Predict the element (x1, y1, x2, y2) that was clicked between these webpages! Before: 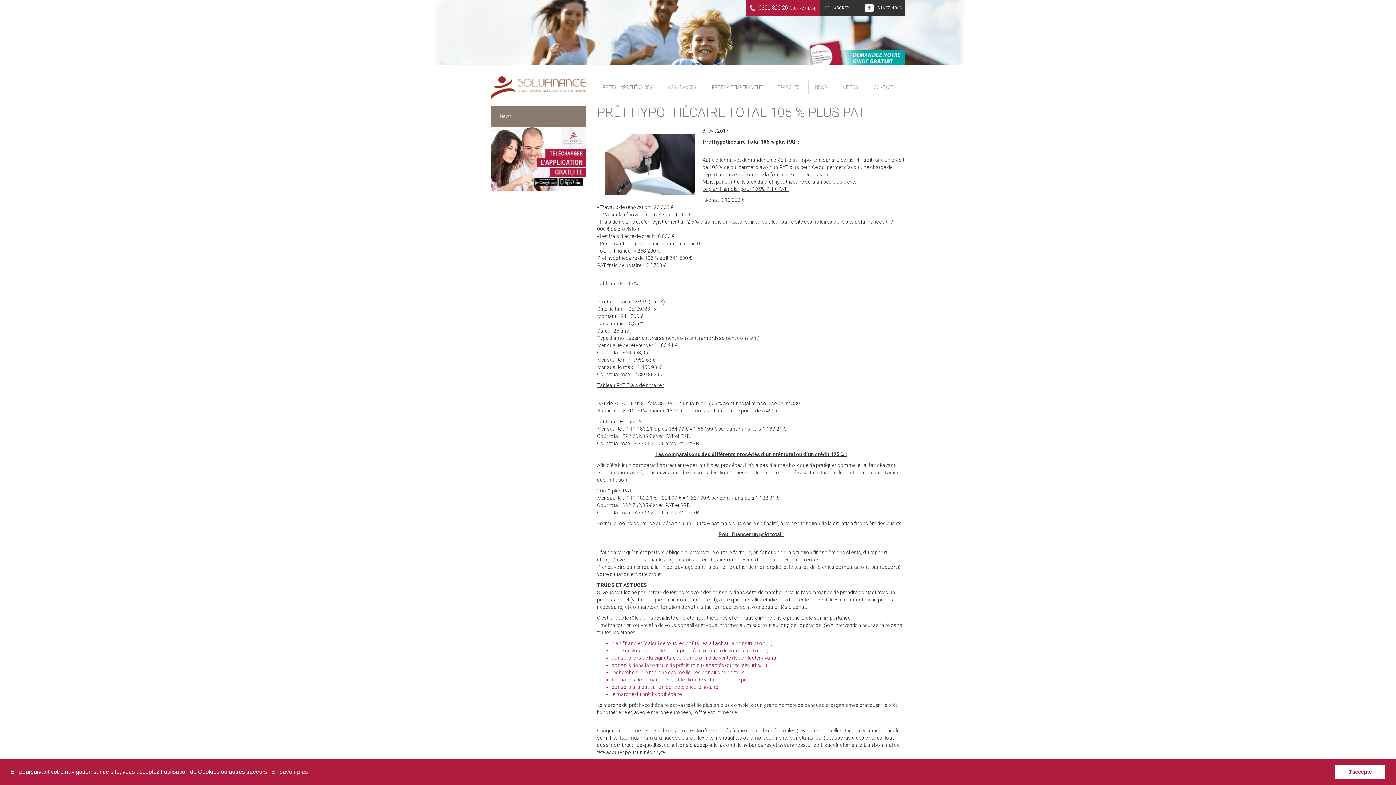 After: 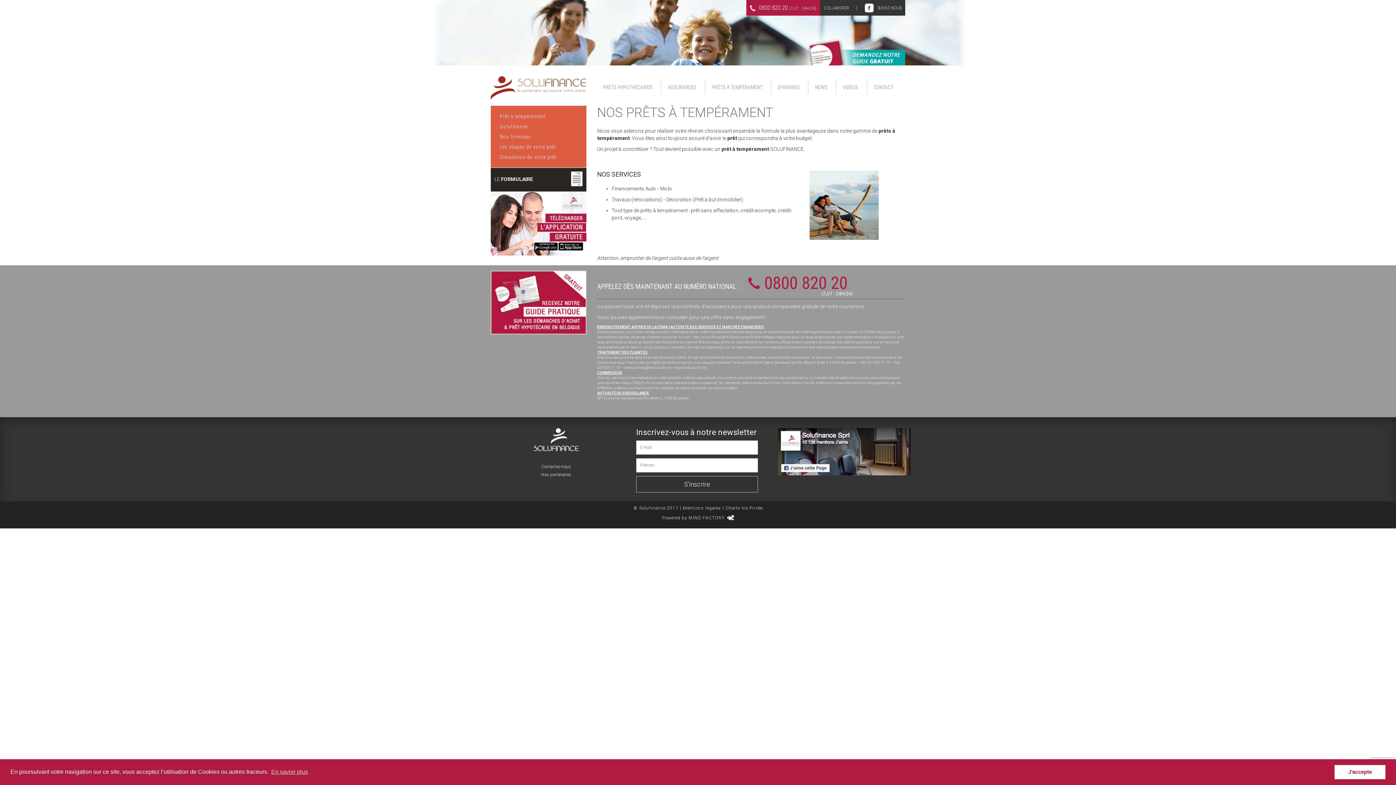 Action: label: PRÊTS À TEMPÉRAMENT bbox: (705, 80, 769, 94)